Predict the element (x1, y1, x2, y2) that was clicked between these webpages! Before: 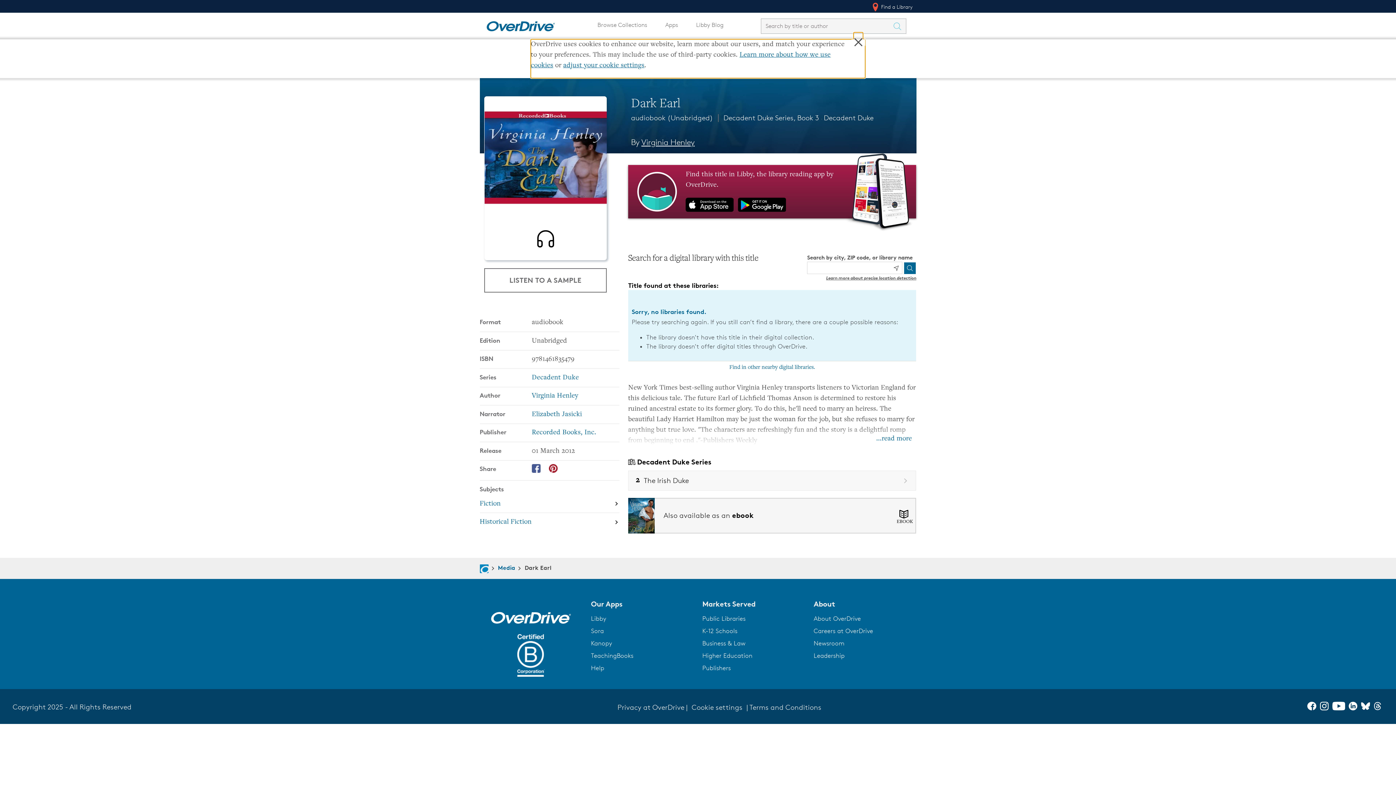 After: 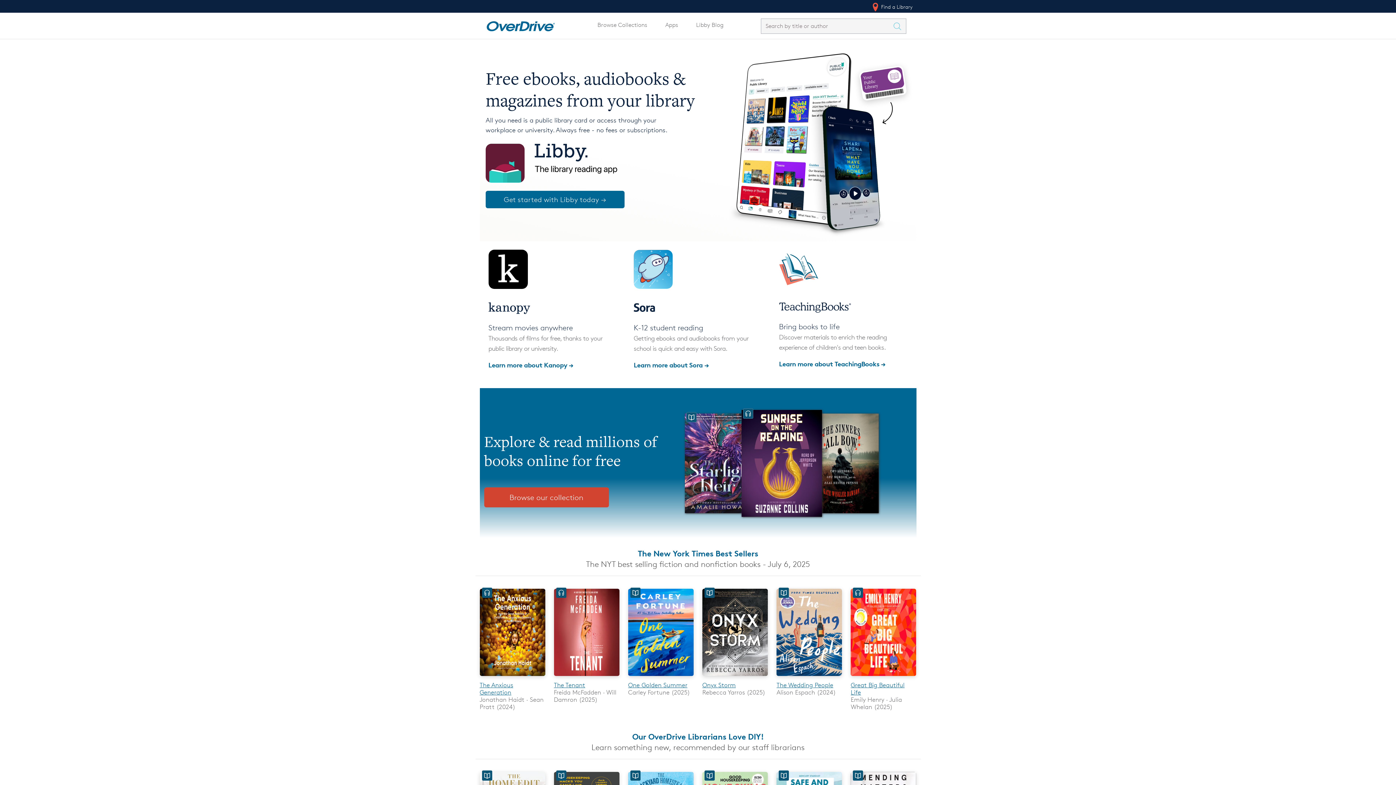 Action: bbox: (479, 564, 488, 573) label: Navigate to homepage